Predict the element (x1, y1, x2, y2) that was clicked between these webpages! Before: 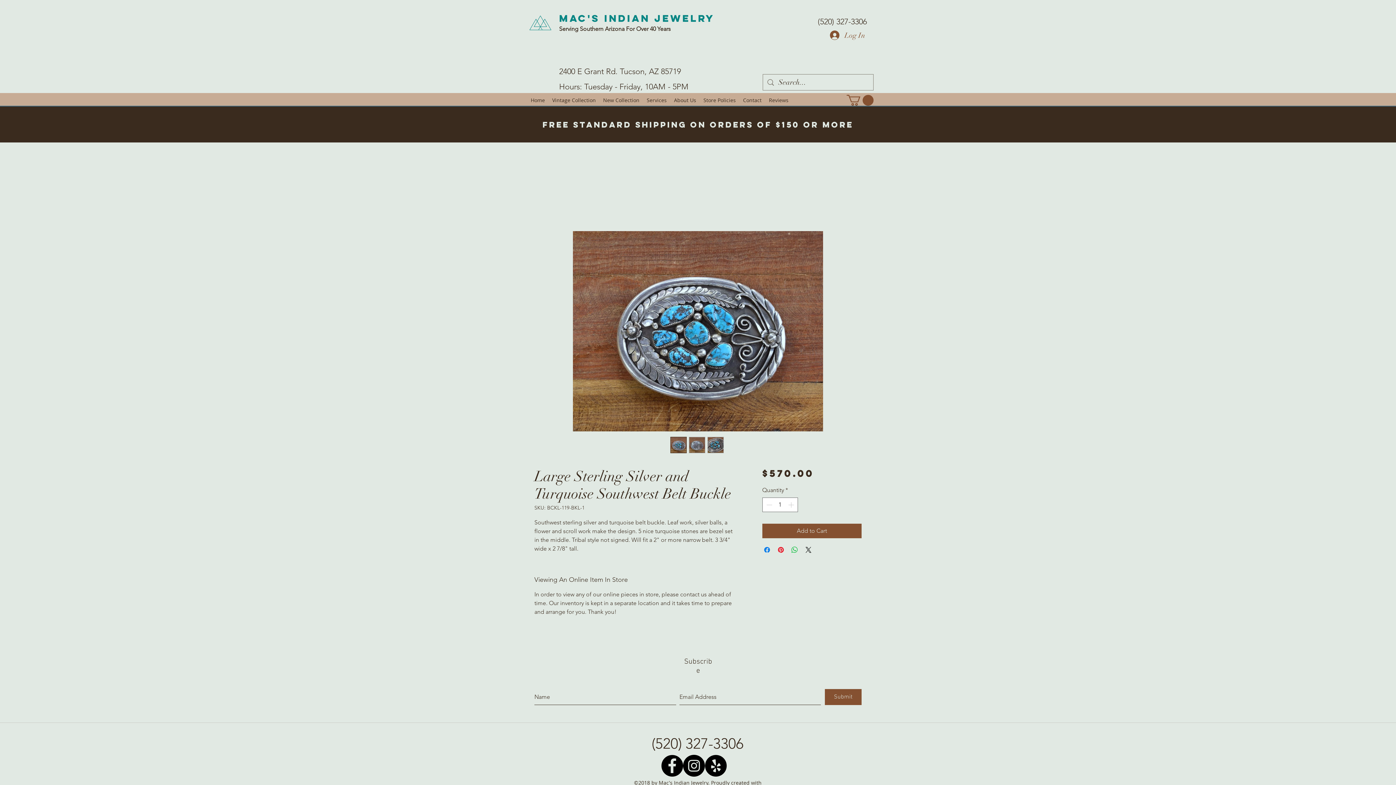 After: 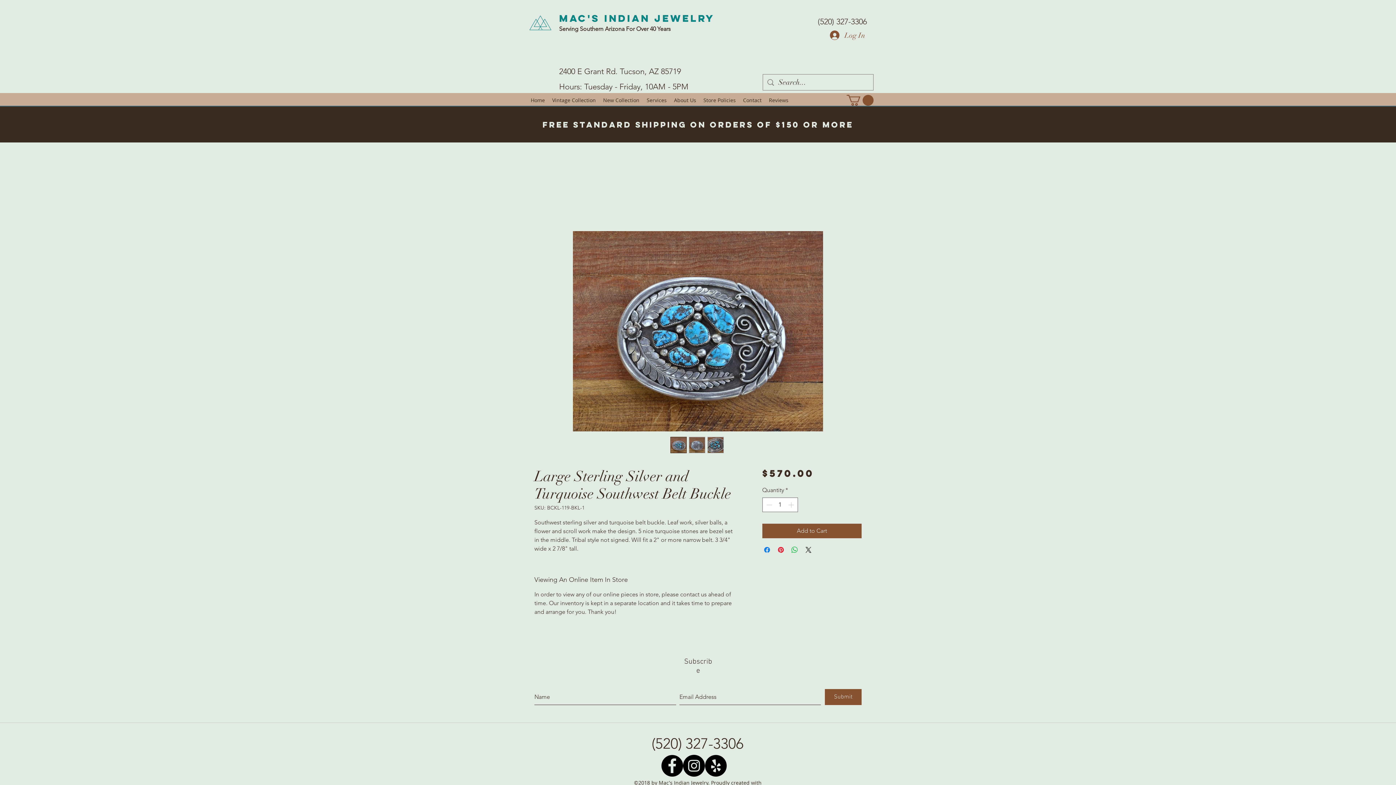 Action: bbox: (520, 231, 876, 431)